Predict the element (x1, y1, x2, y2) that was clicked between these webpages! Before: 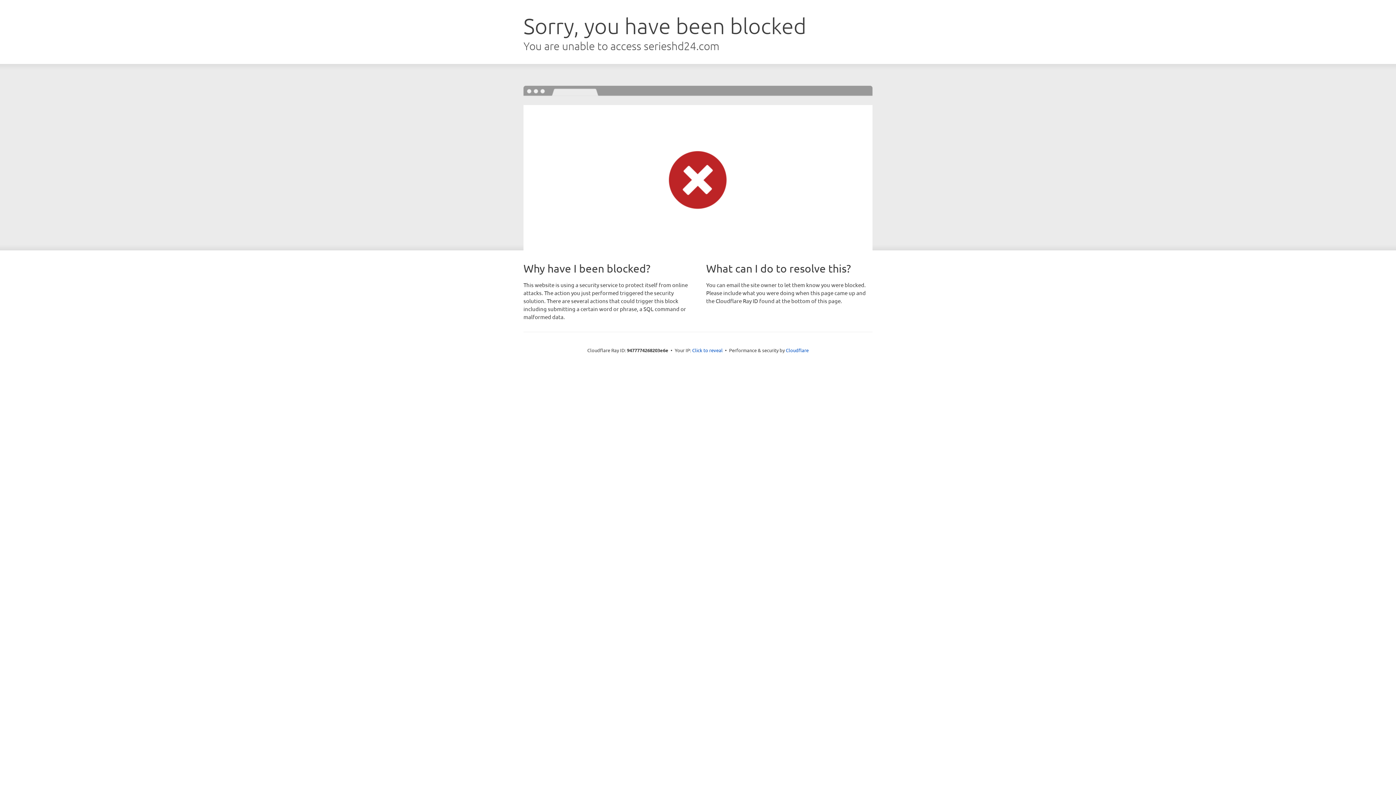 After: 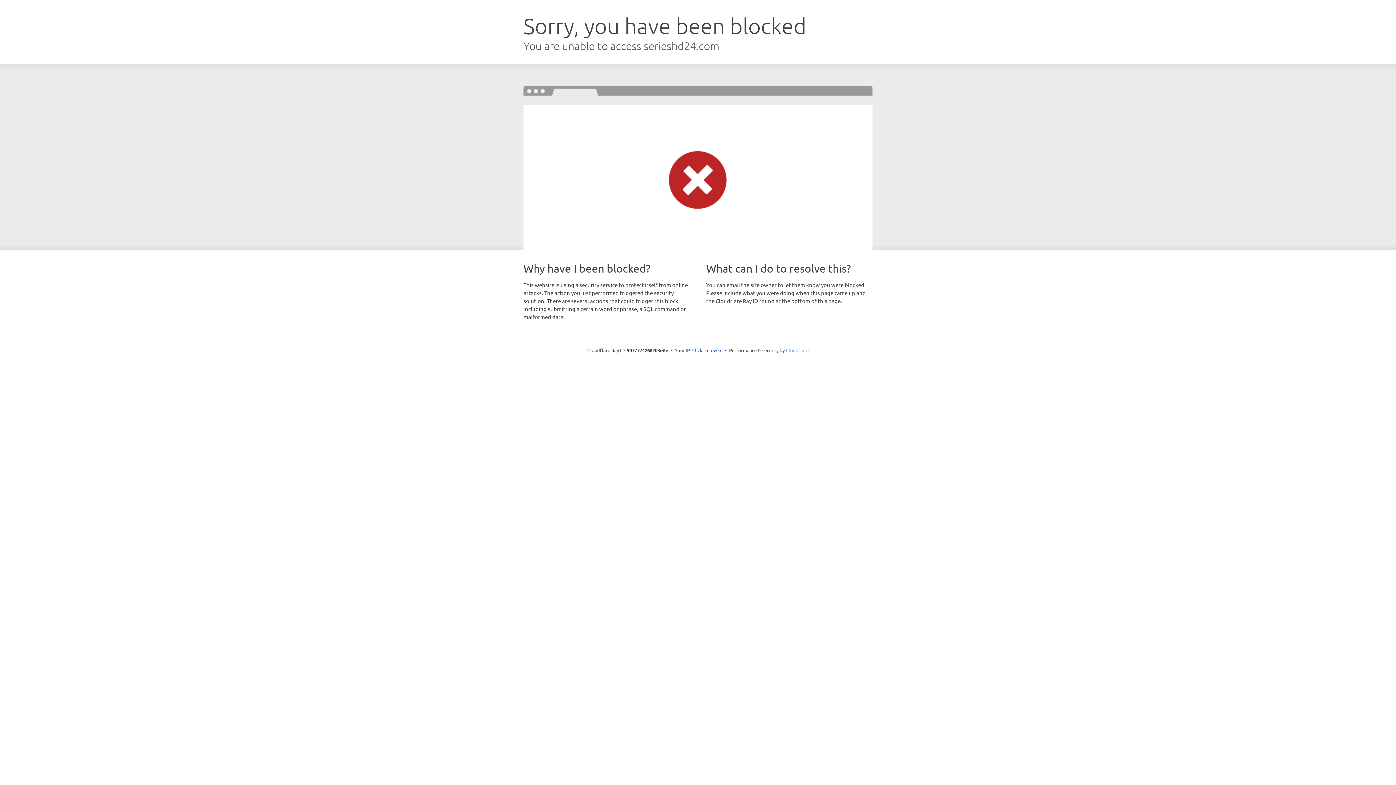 Action: bbox: (786, 347, 808, 353) label: Cloudflare